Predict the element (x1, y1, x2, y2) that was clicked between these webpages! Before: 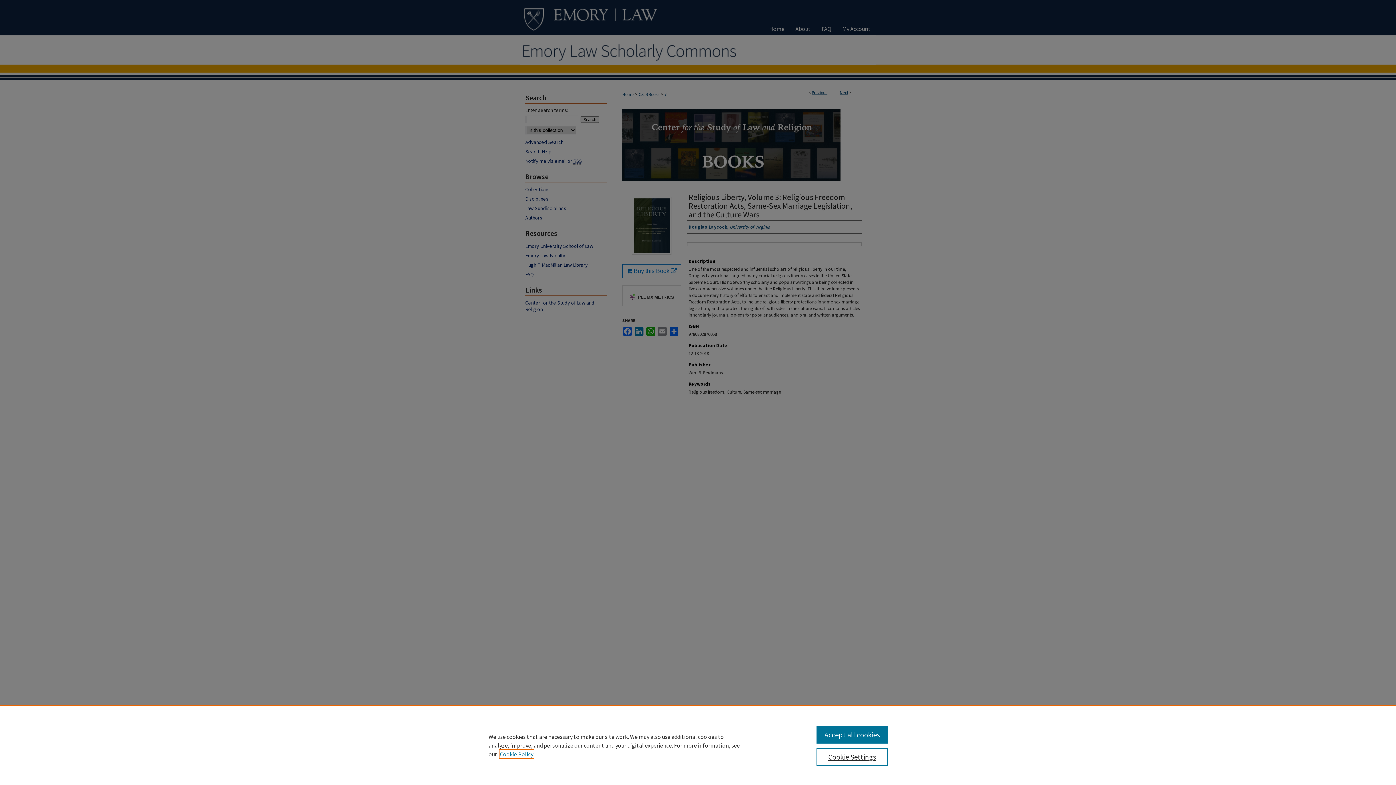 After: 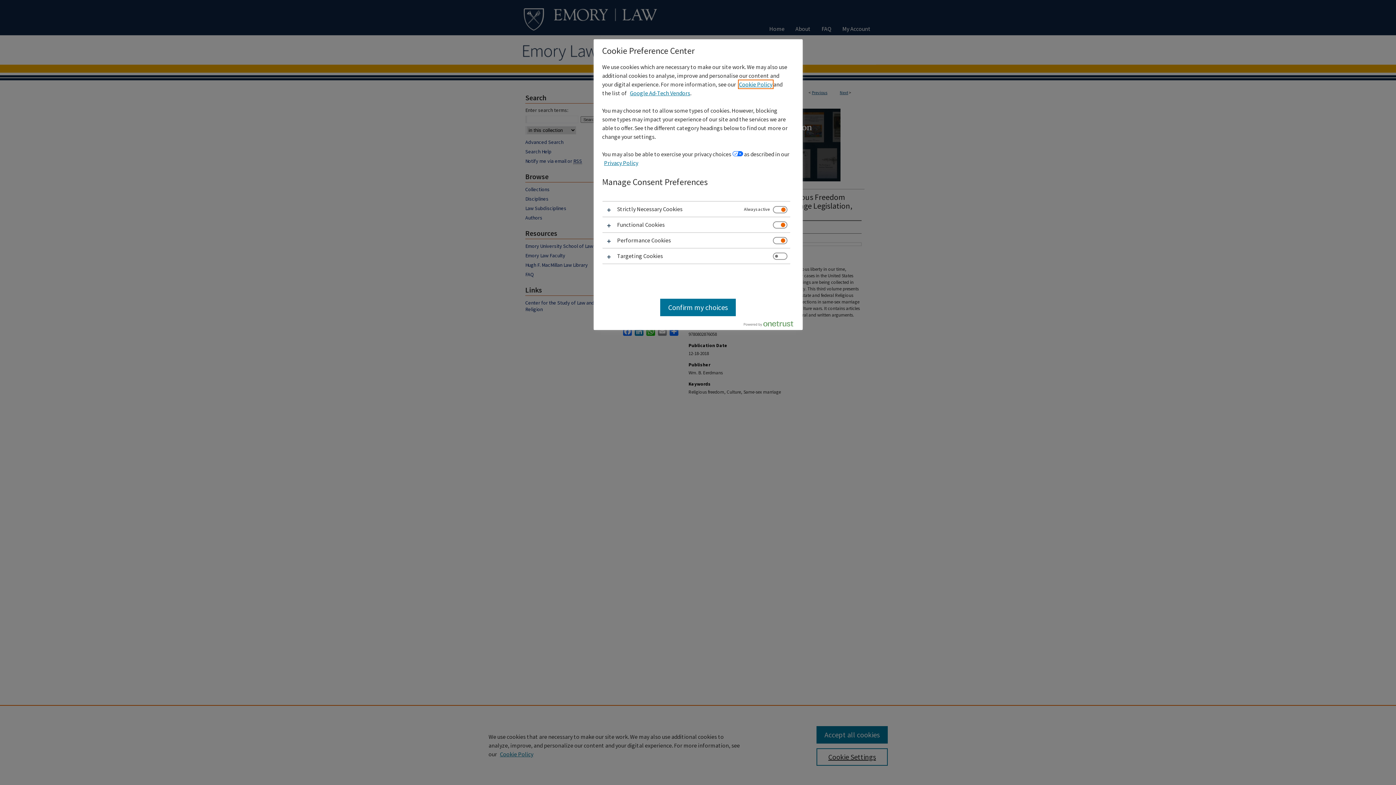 Action: bbox: (816, 748, 887, 766) label: Cookie Settings